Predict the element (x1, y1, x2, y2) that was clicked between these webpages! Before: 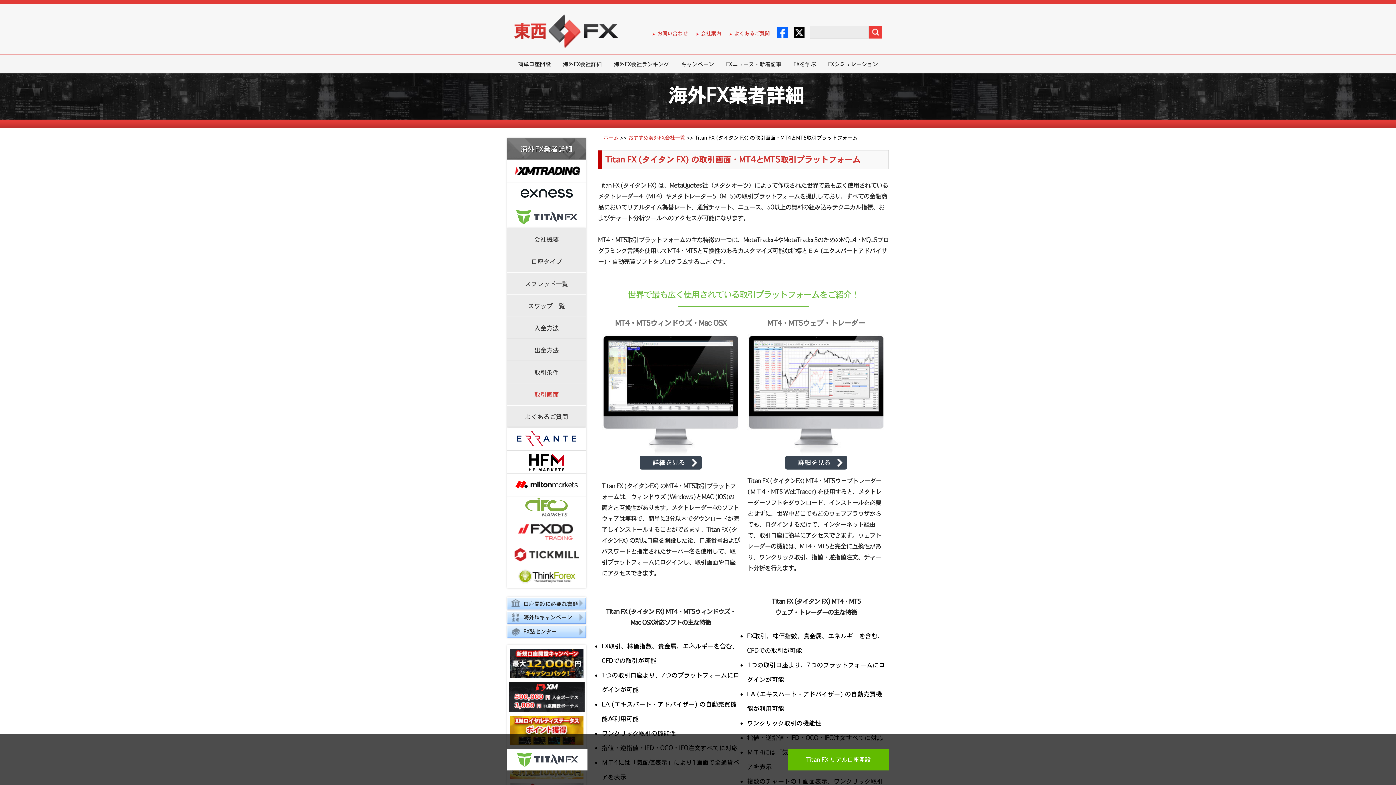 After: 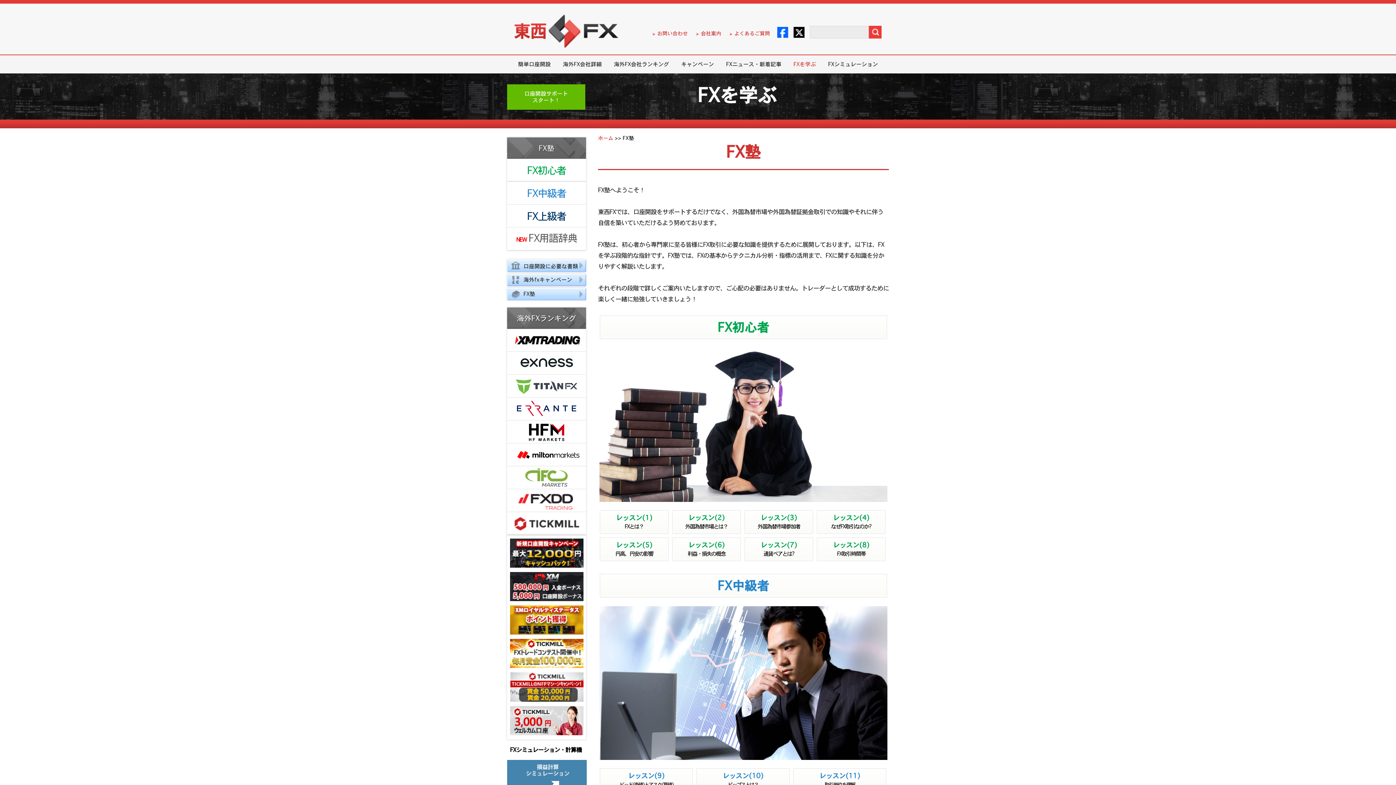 Action: label: FX塾センター bbox: (507, 625, 586, 638)